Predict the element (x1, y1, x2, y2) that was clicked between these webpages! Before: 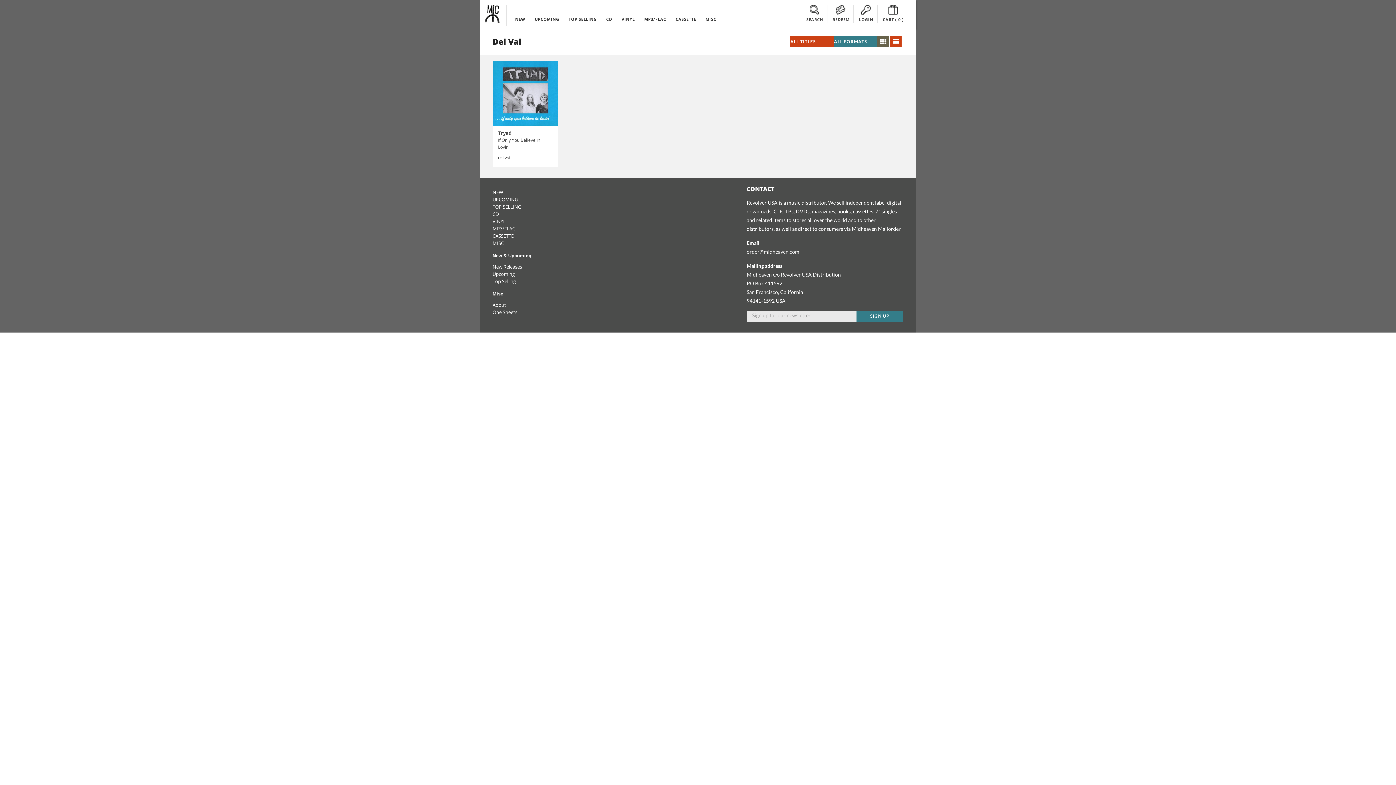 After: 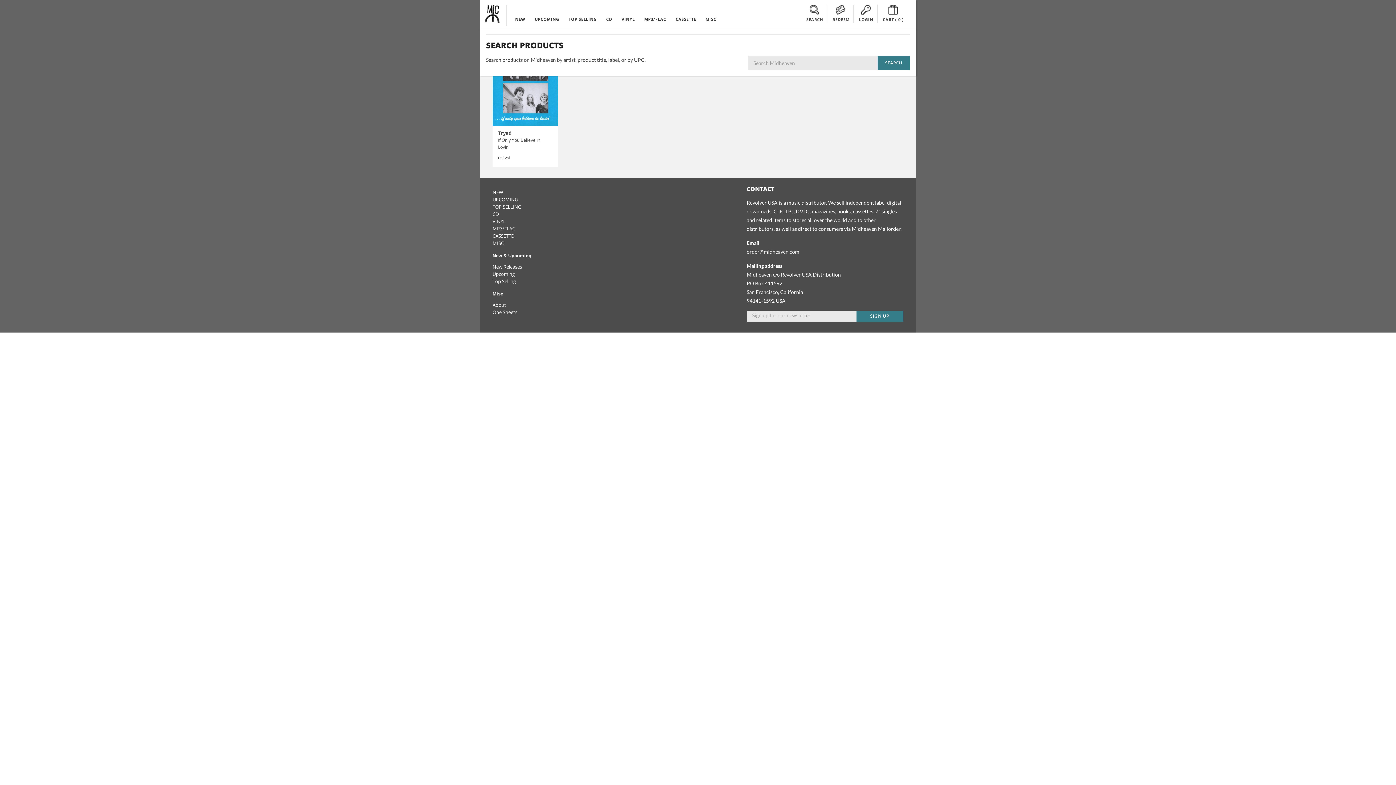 Action: bbox: (806, 4, 823, 23) label: SEARCH